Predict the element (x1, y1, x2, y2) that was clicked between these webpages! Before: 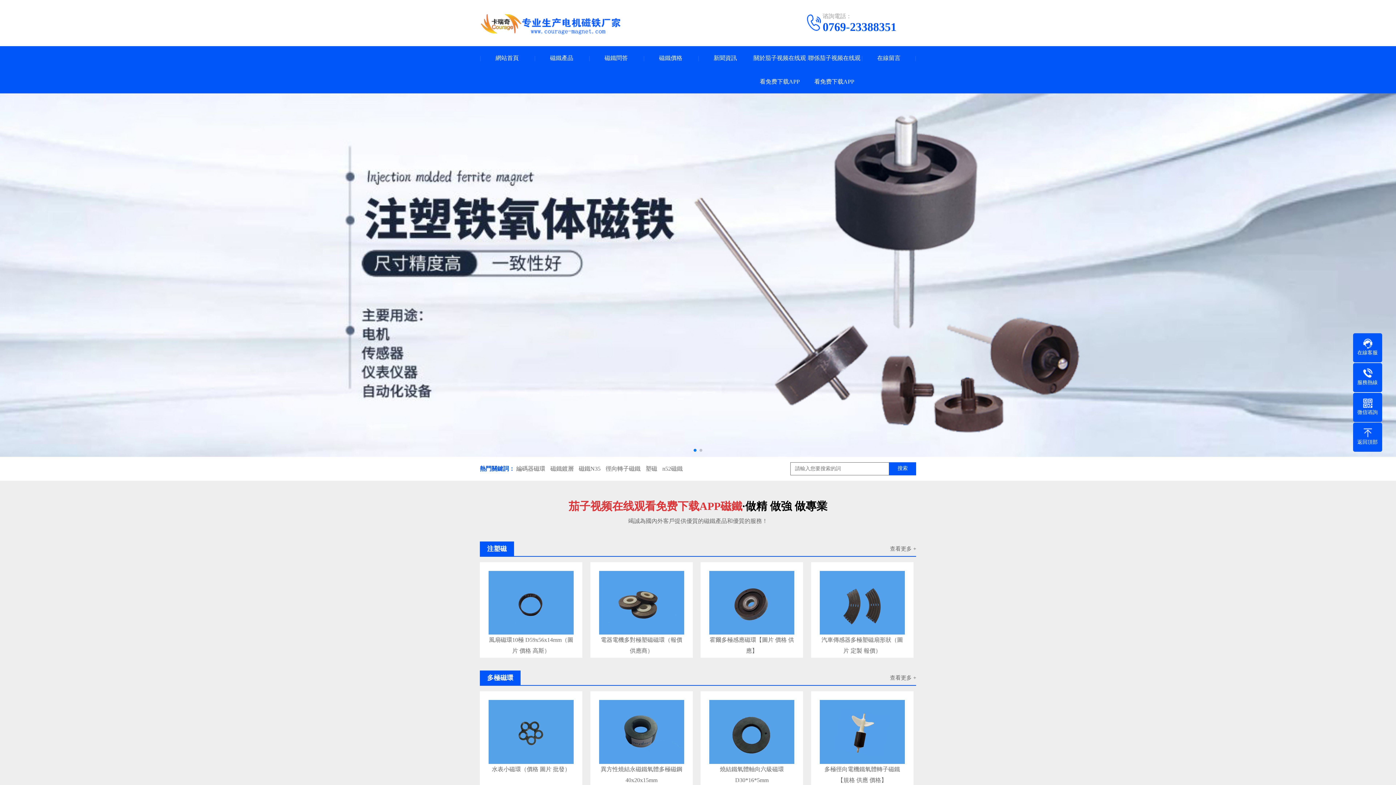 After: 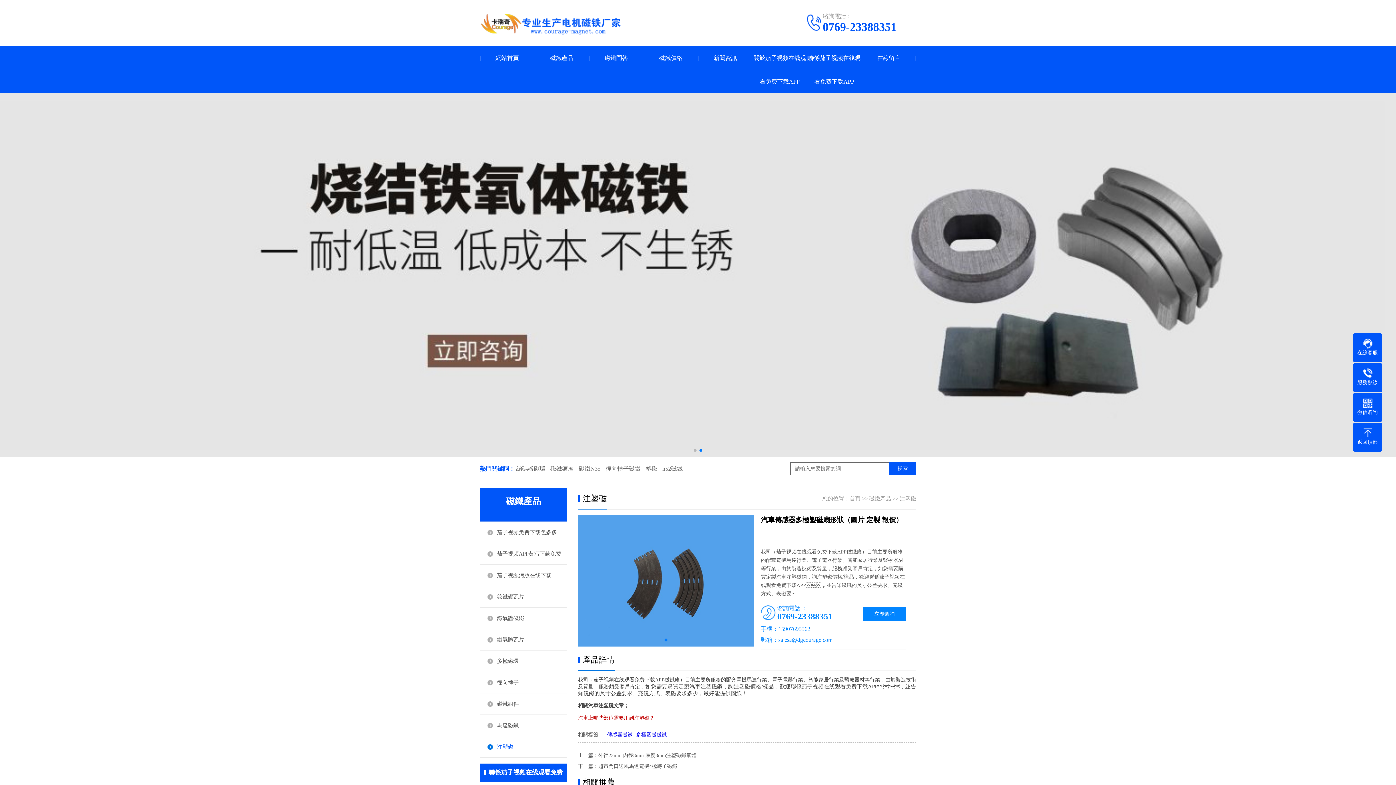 Action: label: 汽車傳感器多極塑磁扇形狀（圖片 定製 報價） bbox: (819, 635, 905, 649)